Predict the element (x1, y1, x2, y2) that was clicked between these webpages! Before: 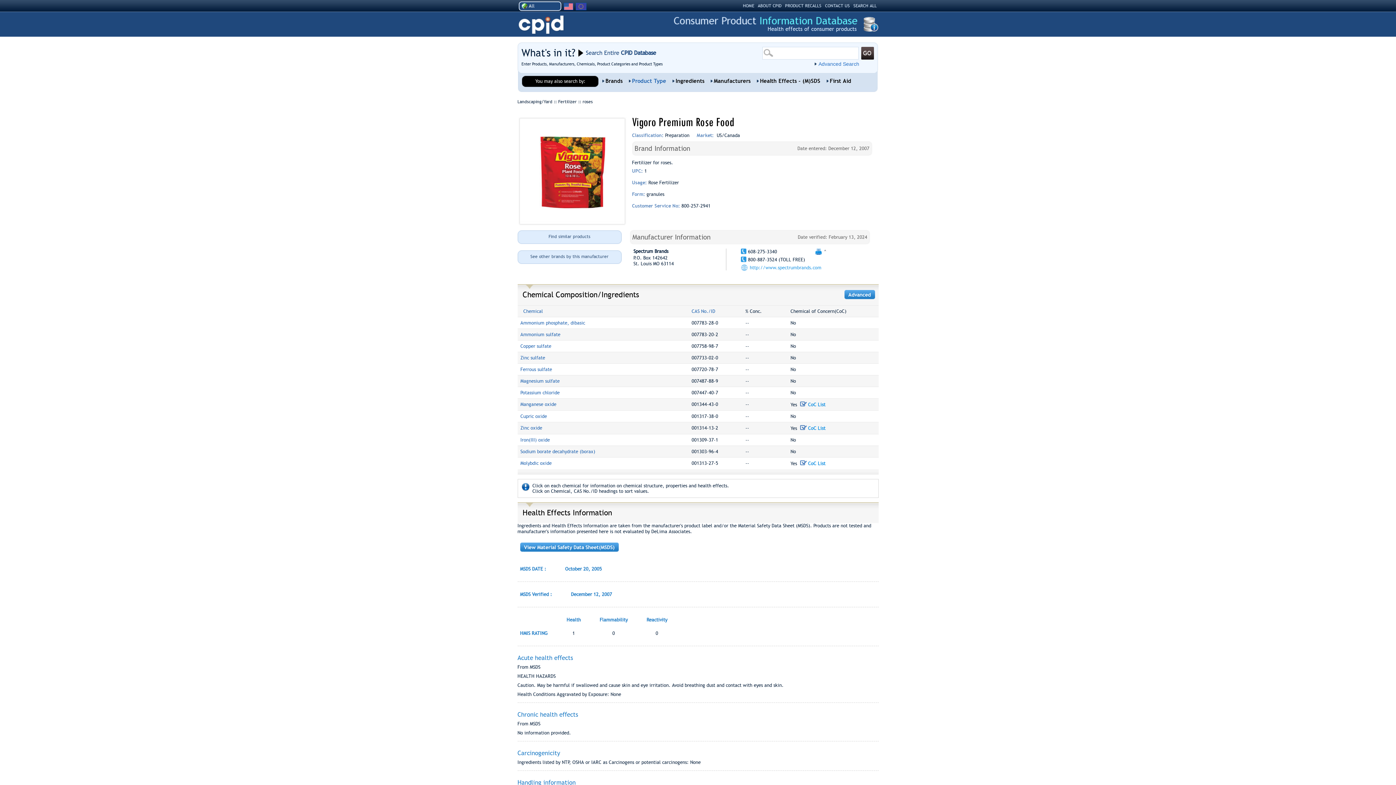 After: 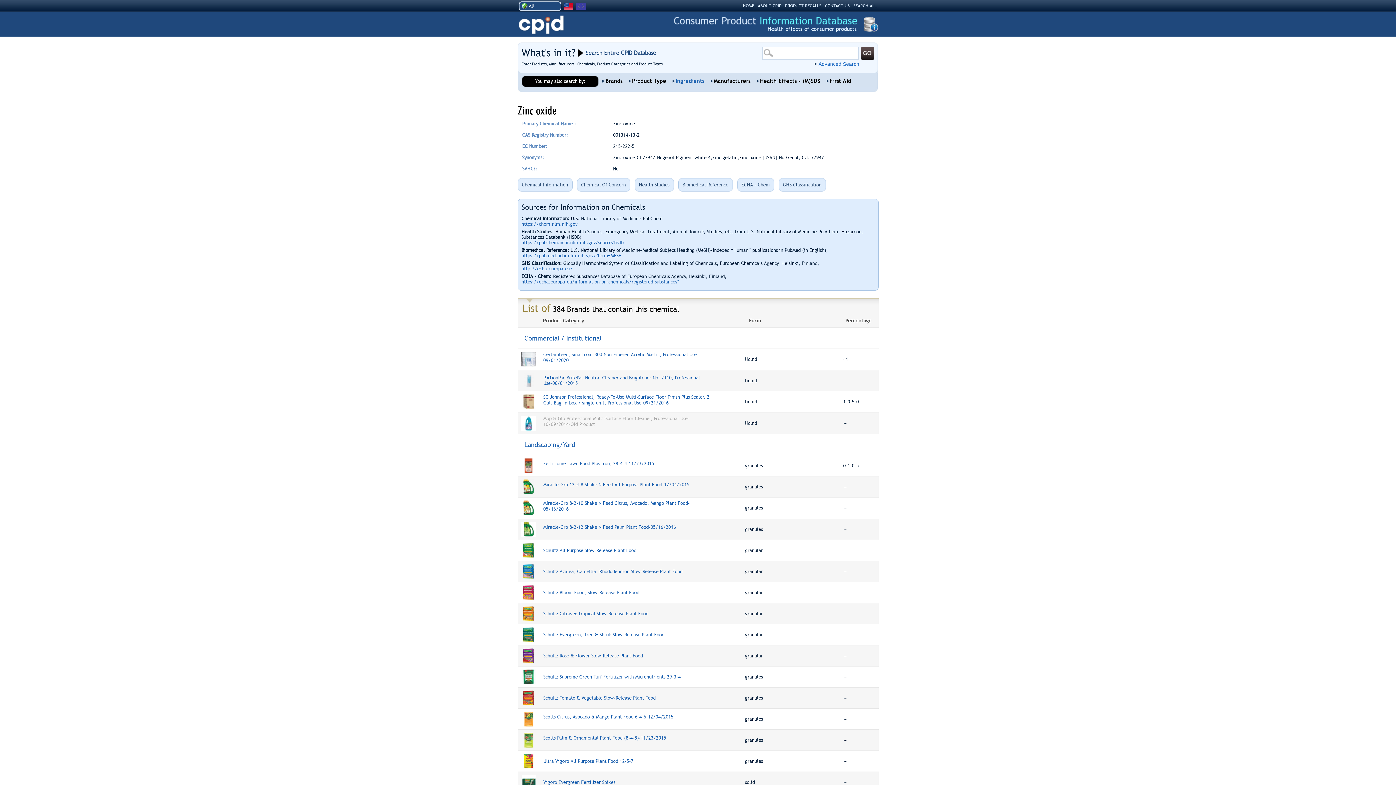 Action: bbox: (520, 425, 542, 430) label: Zinc oxide